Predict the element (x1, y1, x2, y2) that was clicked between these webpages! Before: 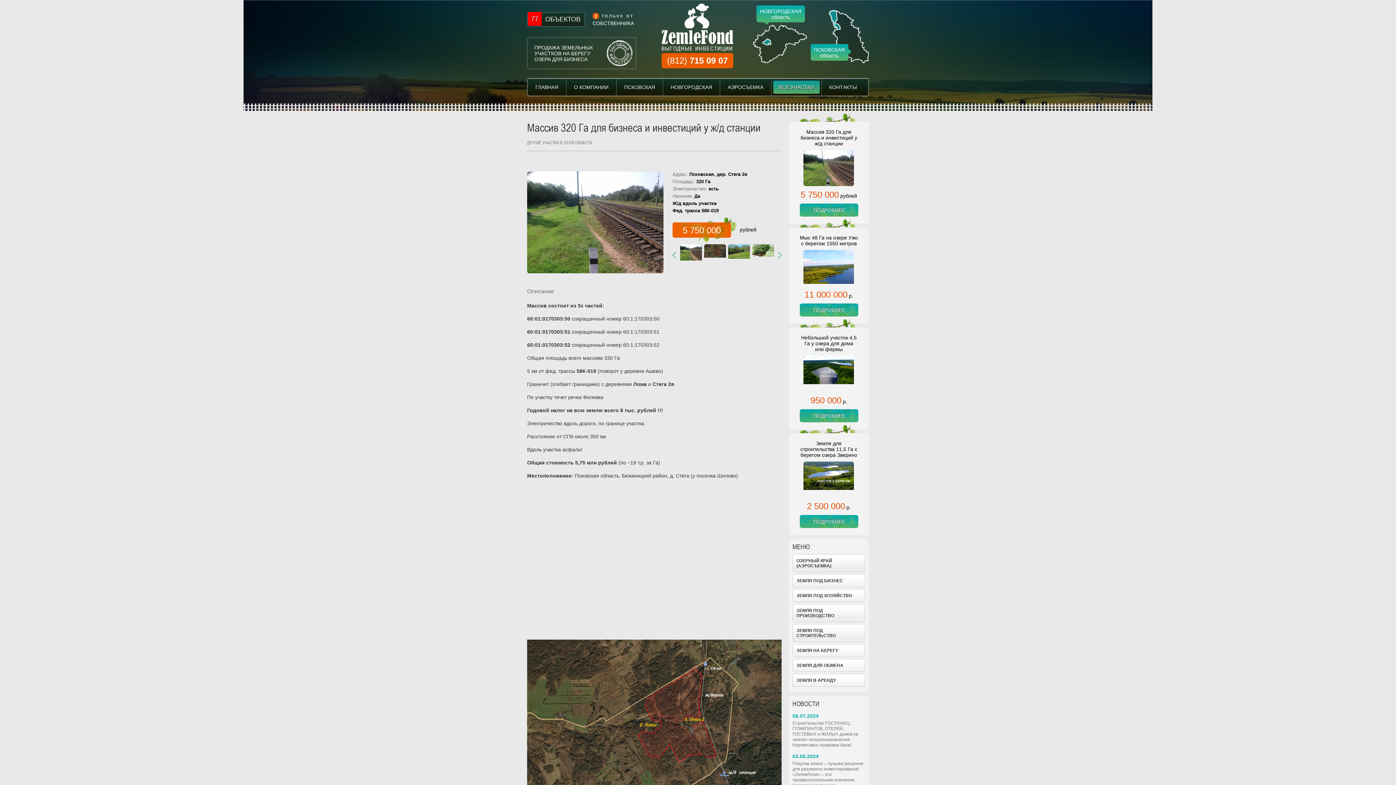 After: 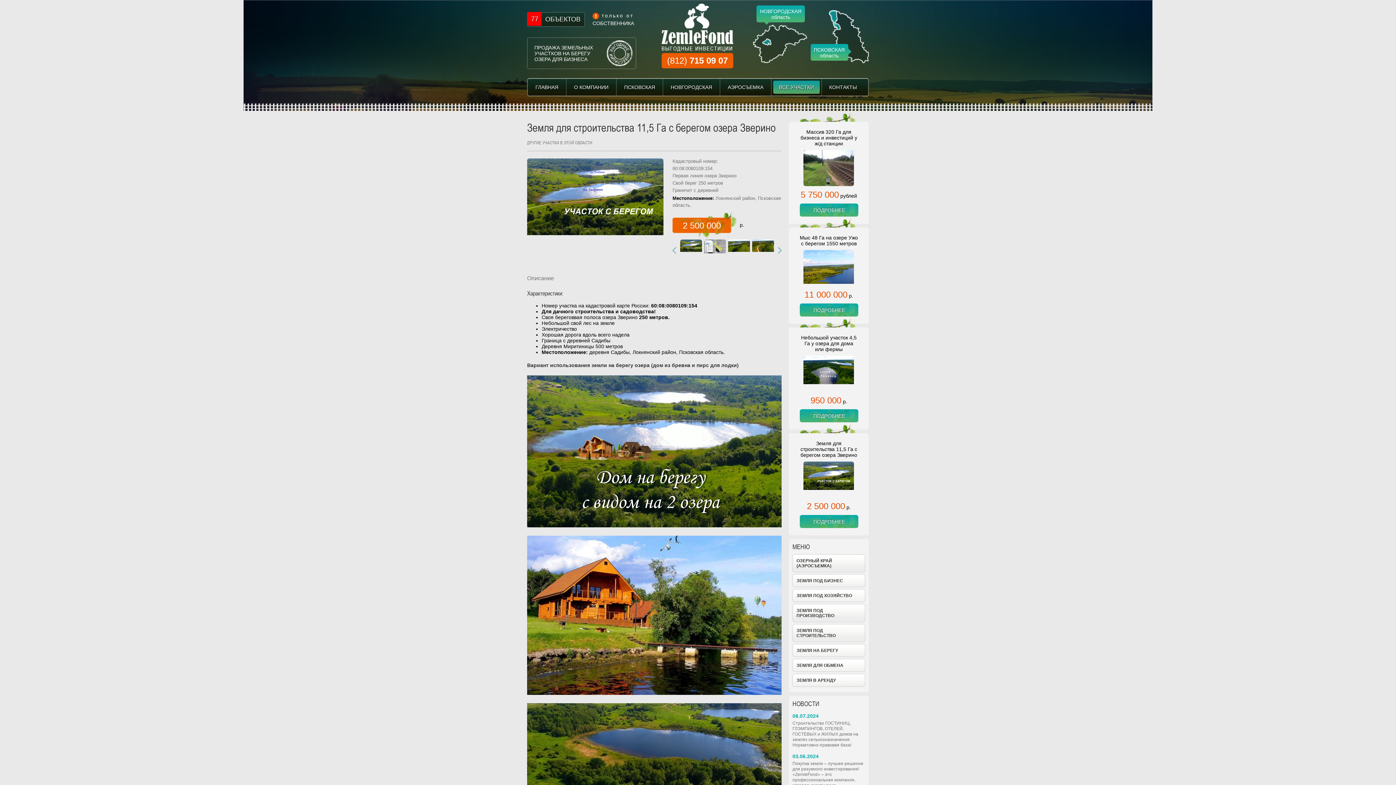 Action: bbox: (800, 515, 858, 528) label: ПОДРОБНЕЕ